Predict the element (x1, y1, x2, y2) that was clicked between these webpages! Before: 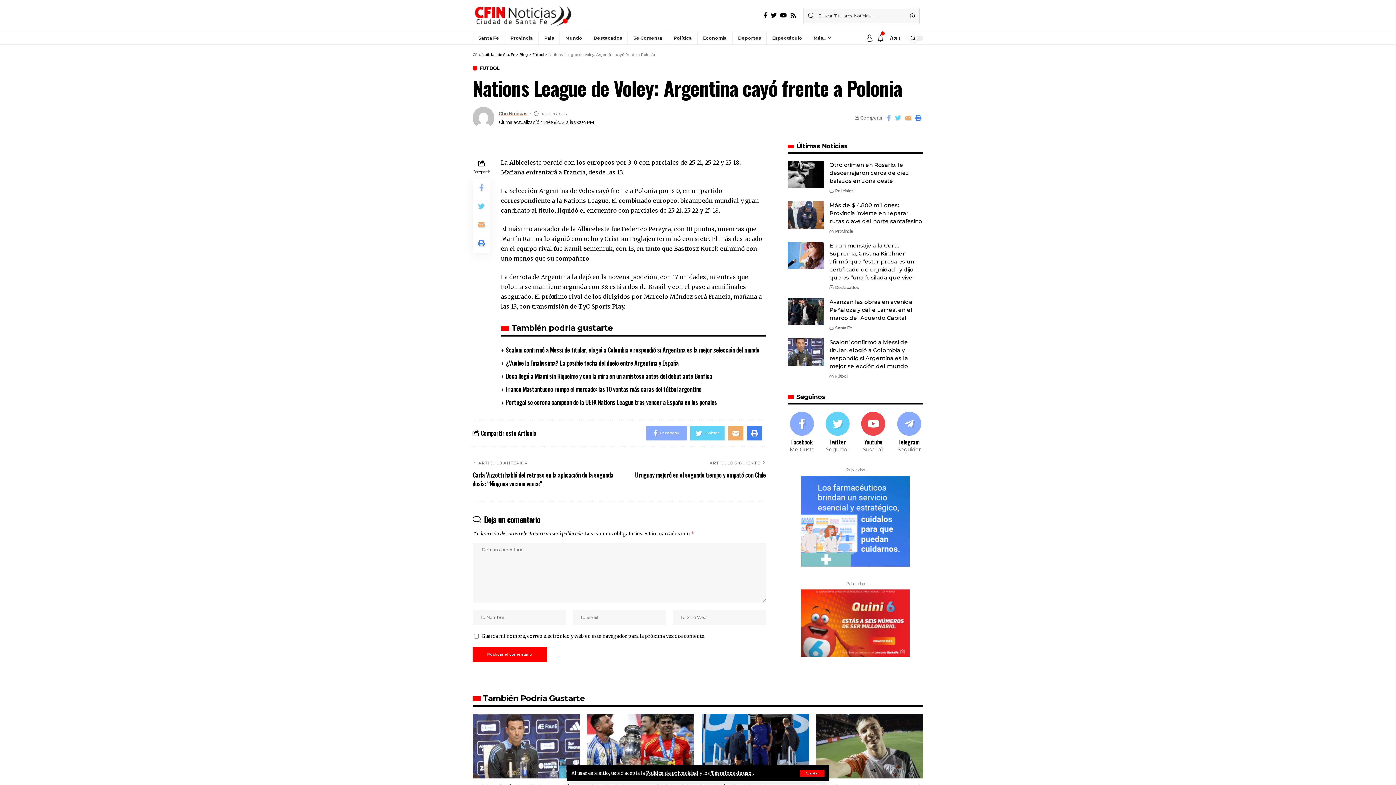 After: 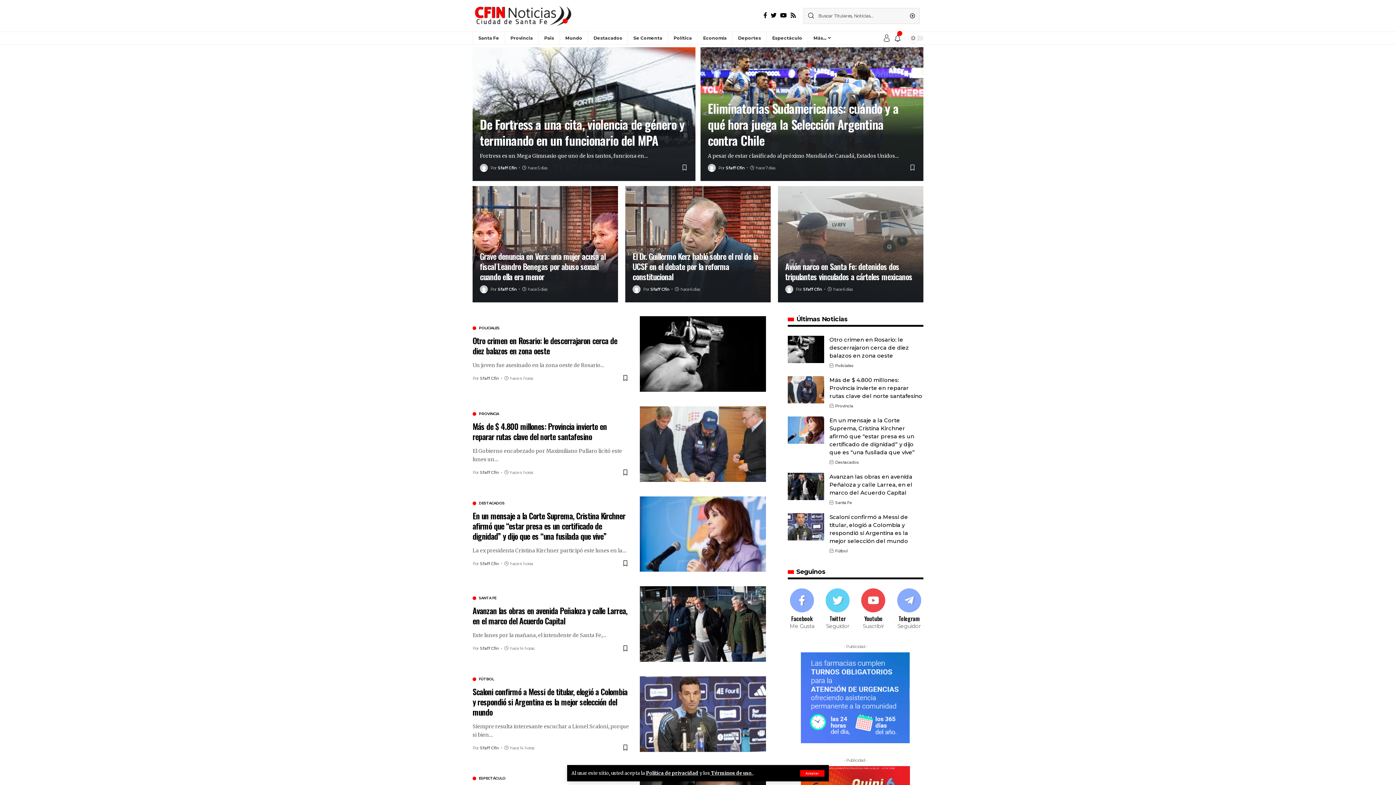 Action: bbox: (519, 52, 528, 57) label: Blog